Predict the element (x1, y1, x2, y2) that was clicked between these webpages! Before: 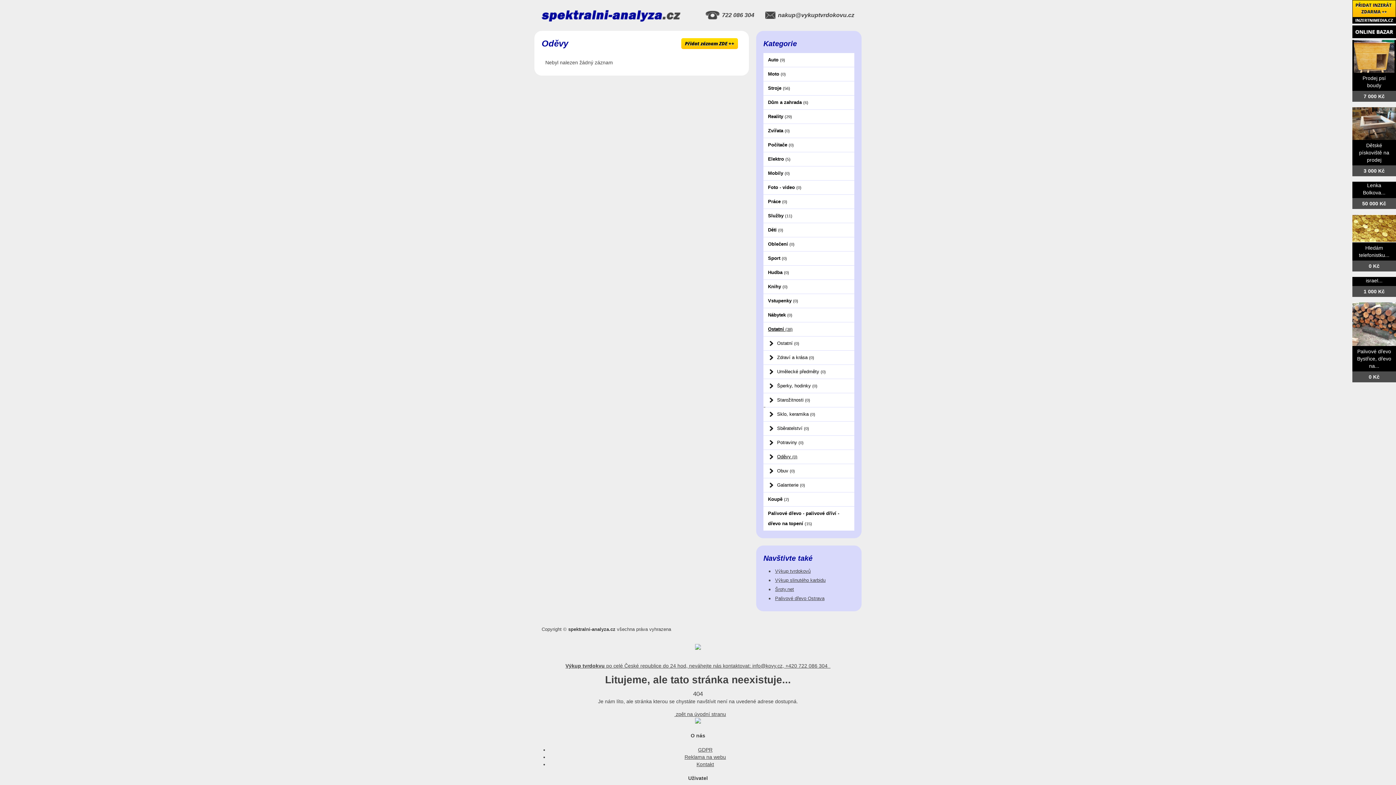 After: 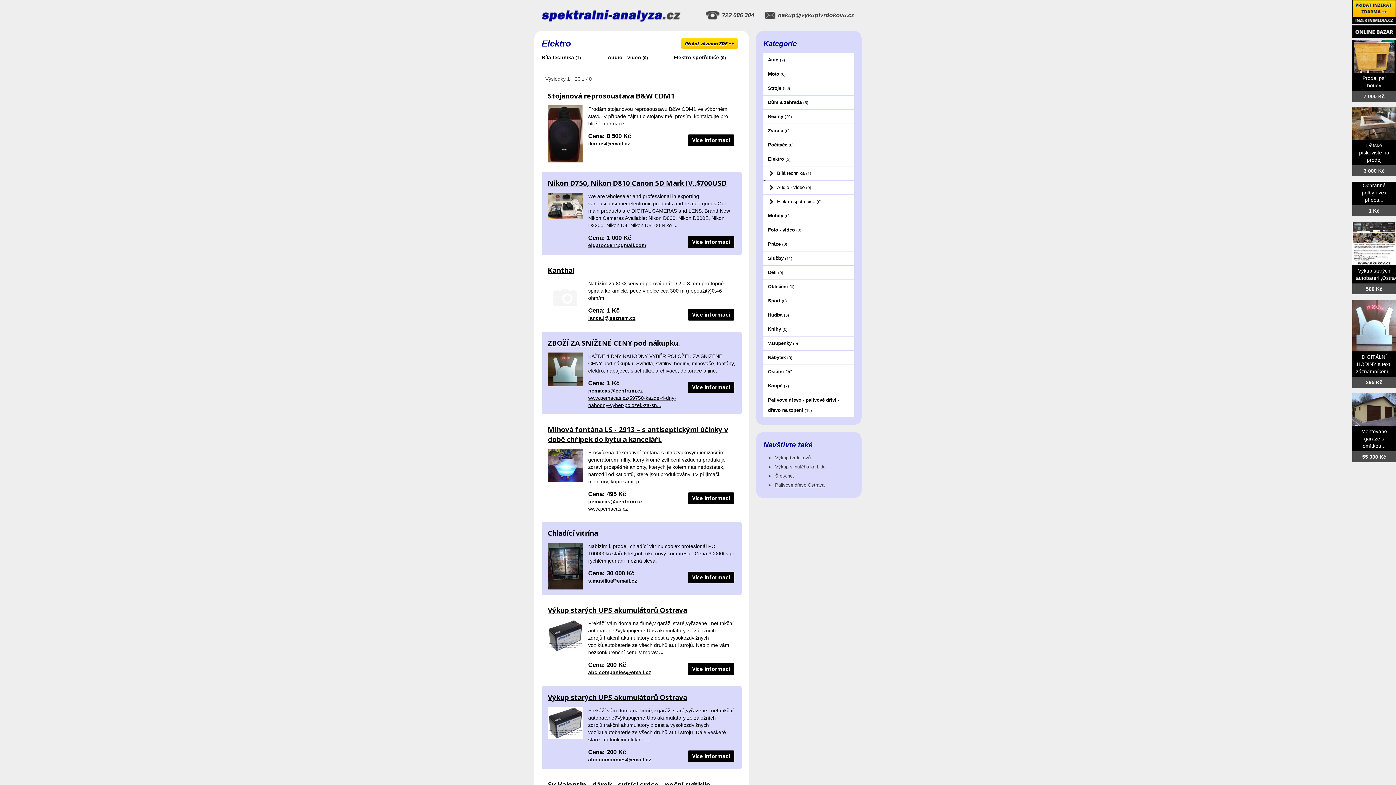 Action: label: Elektro (5) bbox: (763, 152, 854, 166)